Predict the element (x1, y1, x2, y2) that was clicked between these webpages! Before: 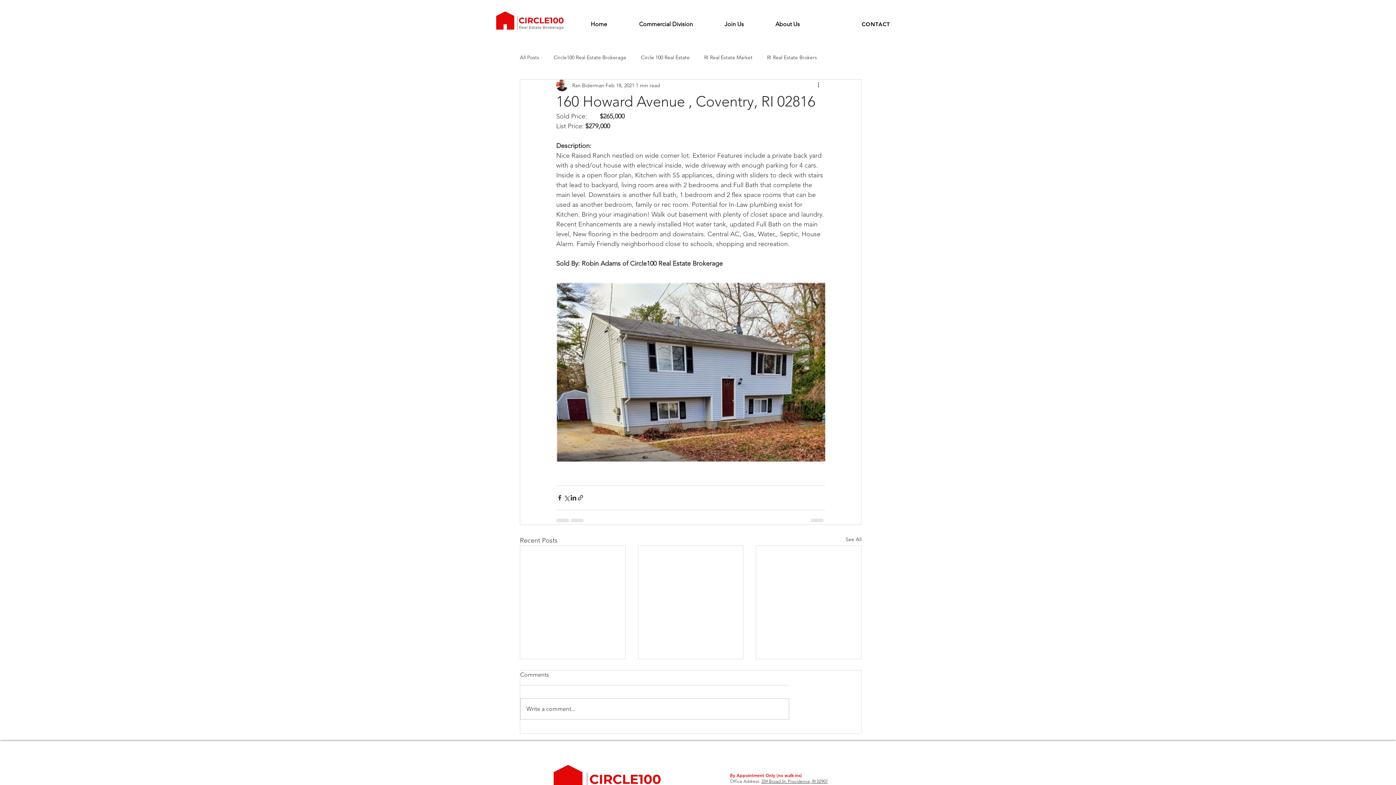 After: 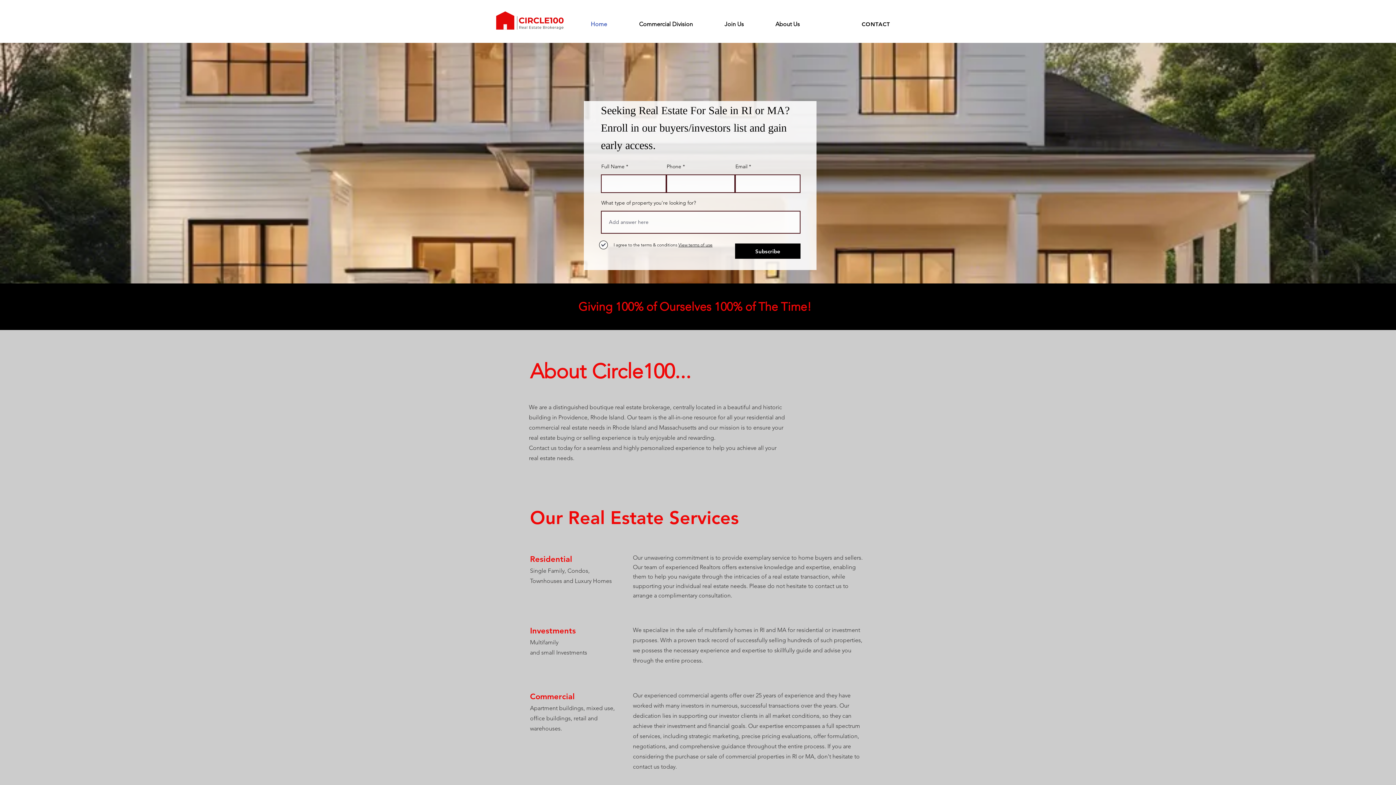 Action: label: Home bbox: (585, 19, 633, 29)